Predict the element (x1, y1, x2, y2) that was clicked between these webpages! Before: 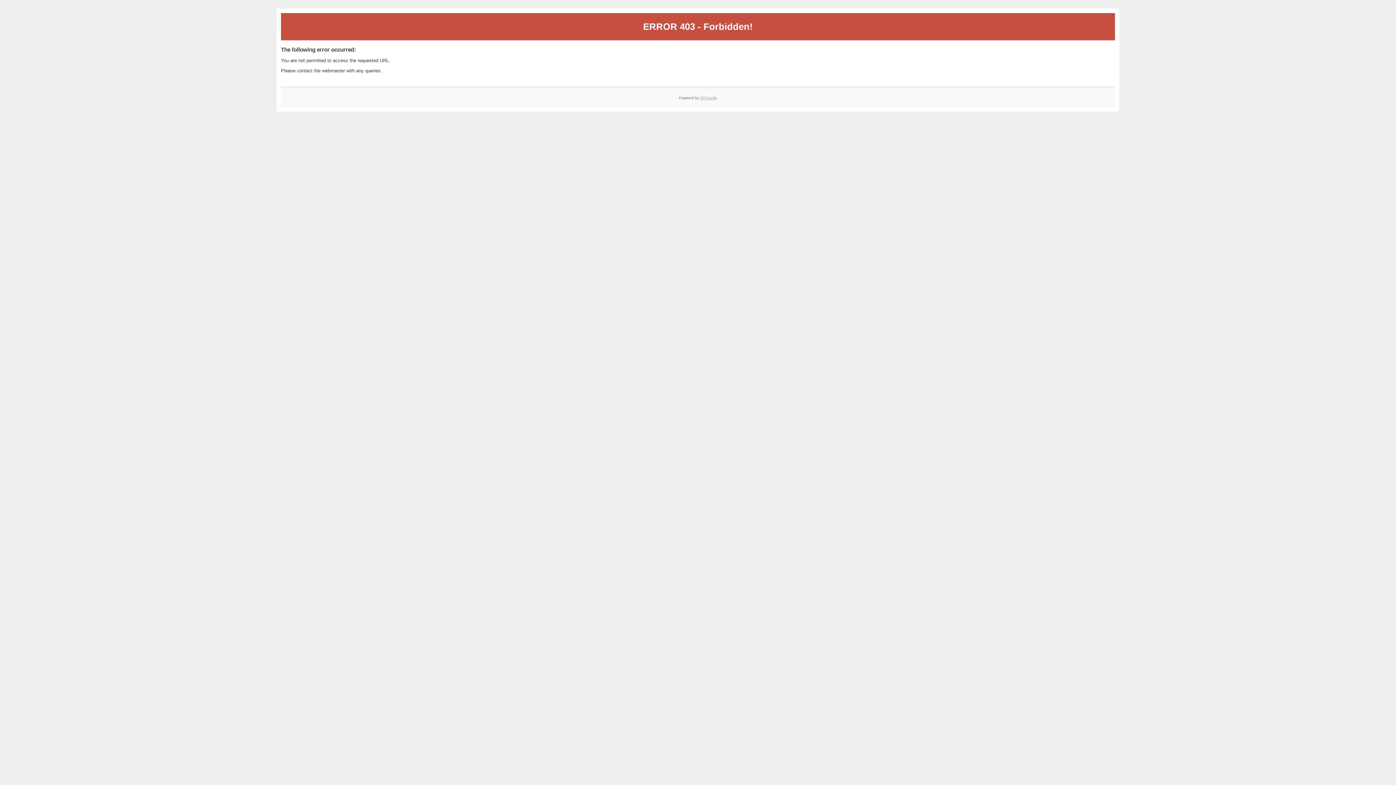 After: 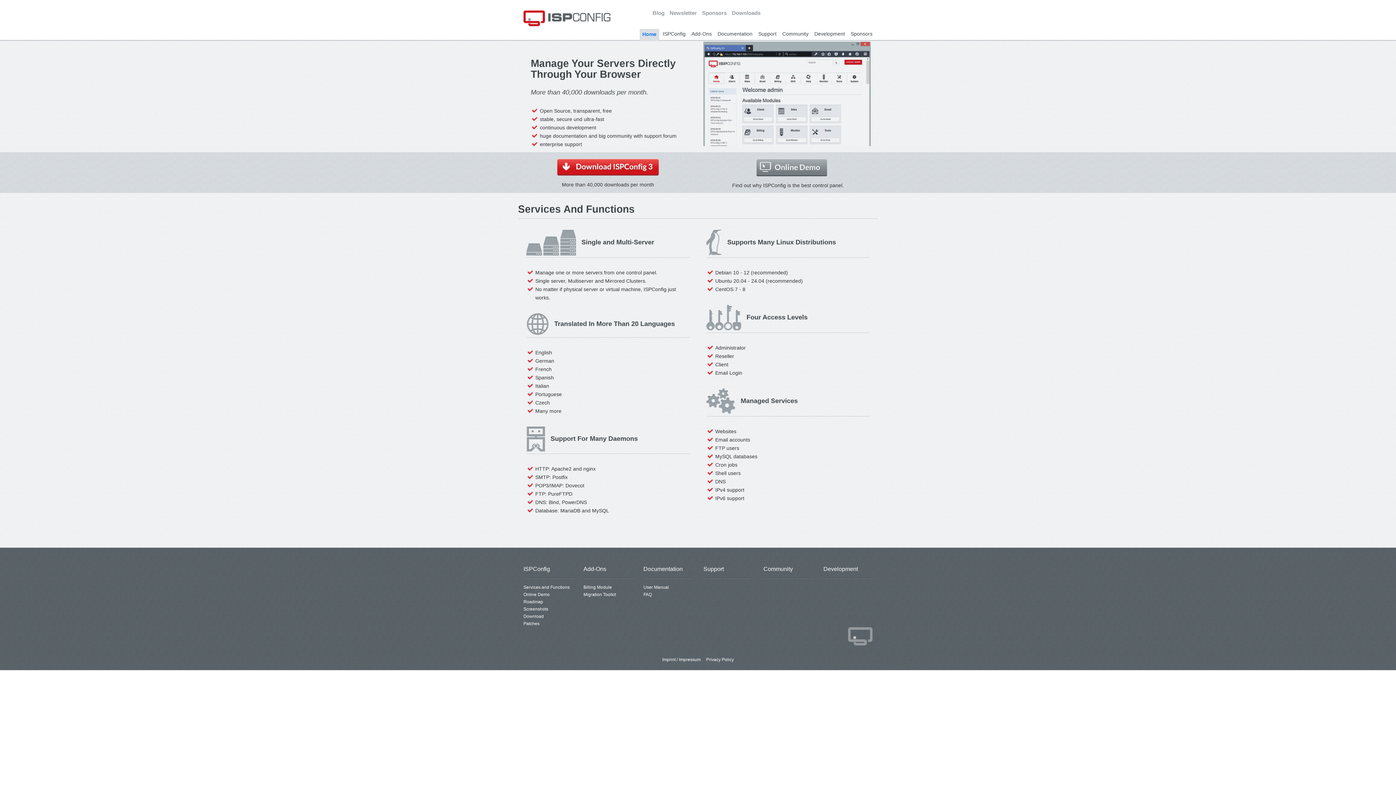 Action: bbox: (700, 95, 717, 99) label: ISPConfig